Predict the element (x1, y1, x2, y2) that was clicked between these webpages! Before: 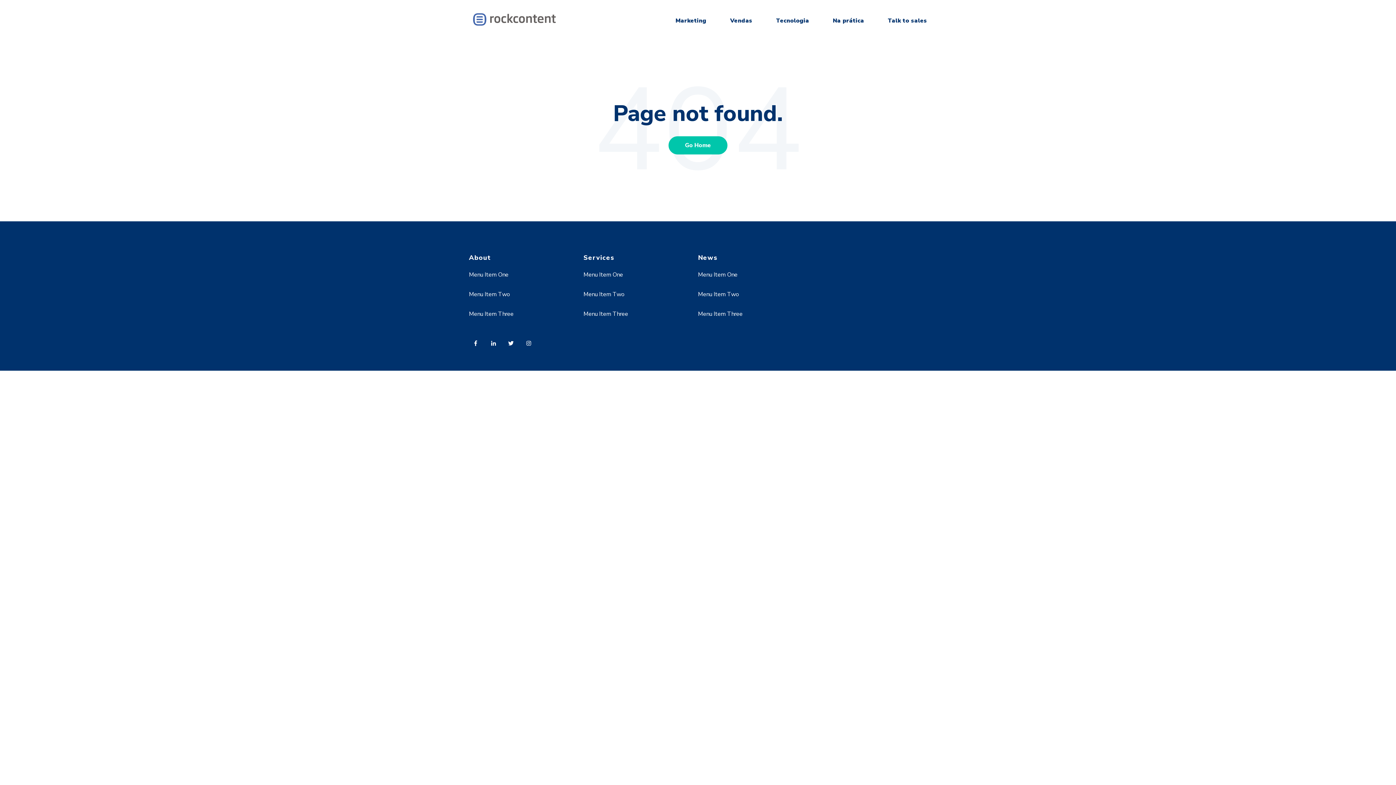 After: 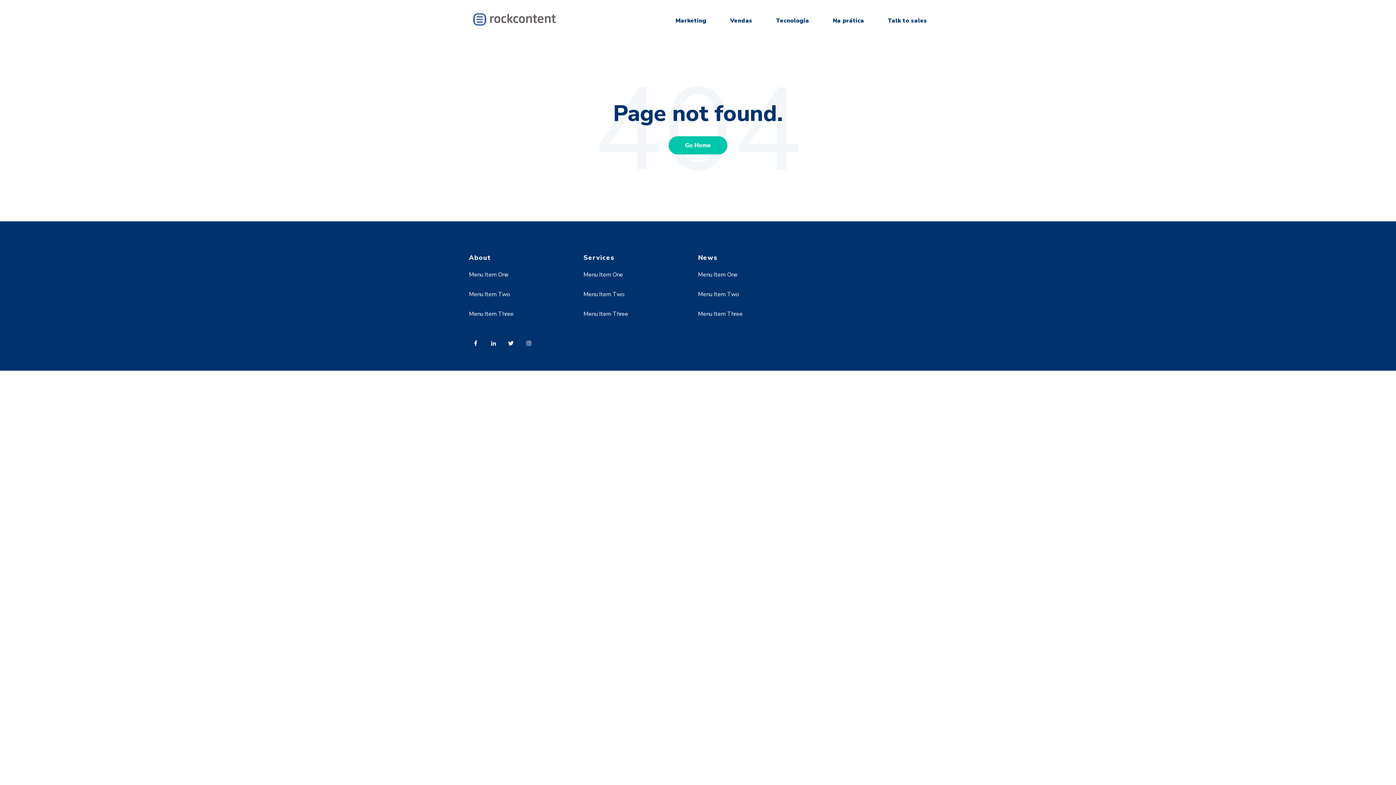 Action: bbox: (522, 335, 539, 354)